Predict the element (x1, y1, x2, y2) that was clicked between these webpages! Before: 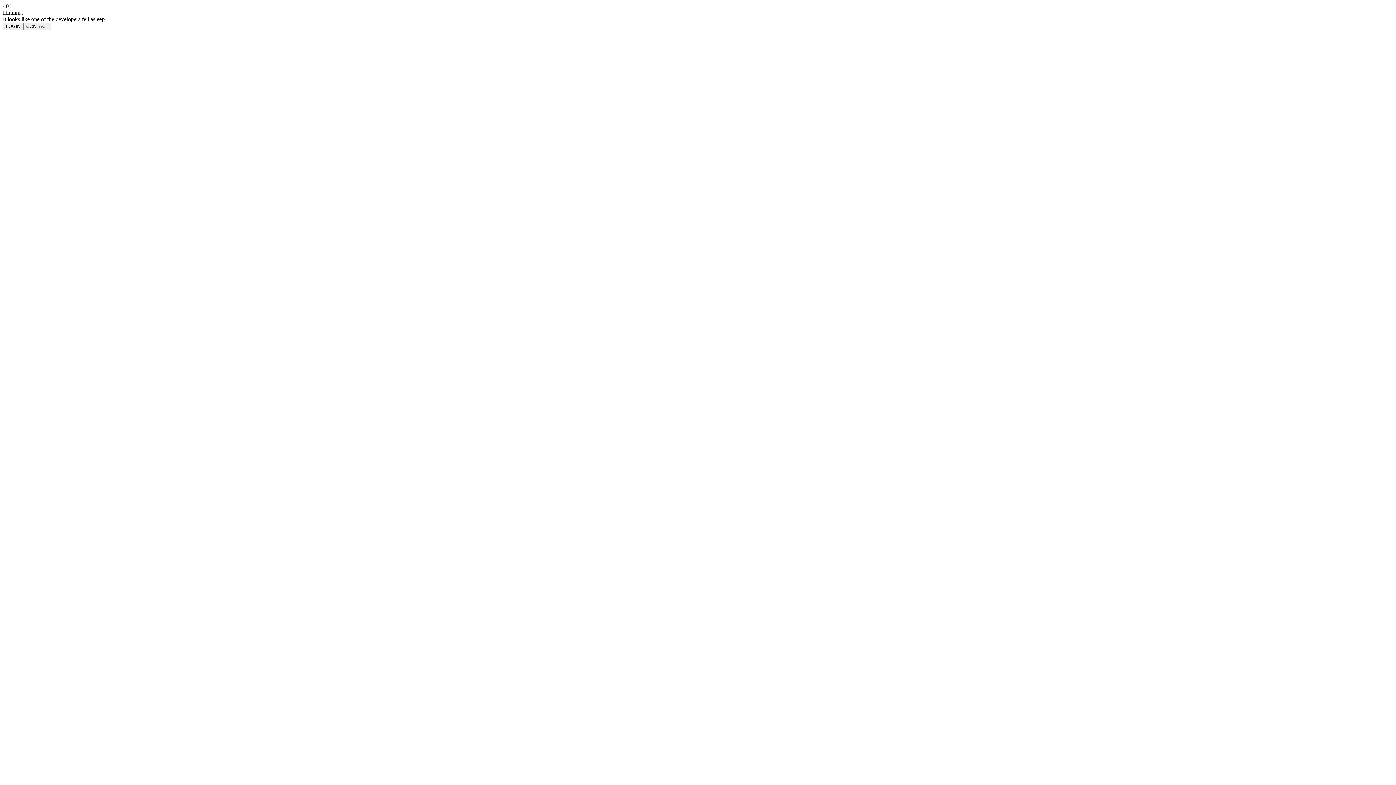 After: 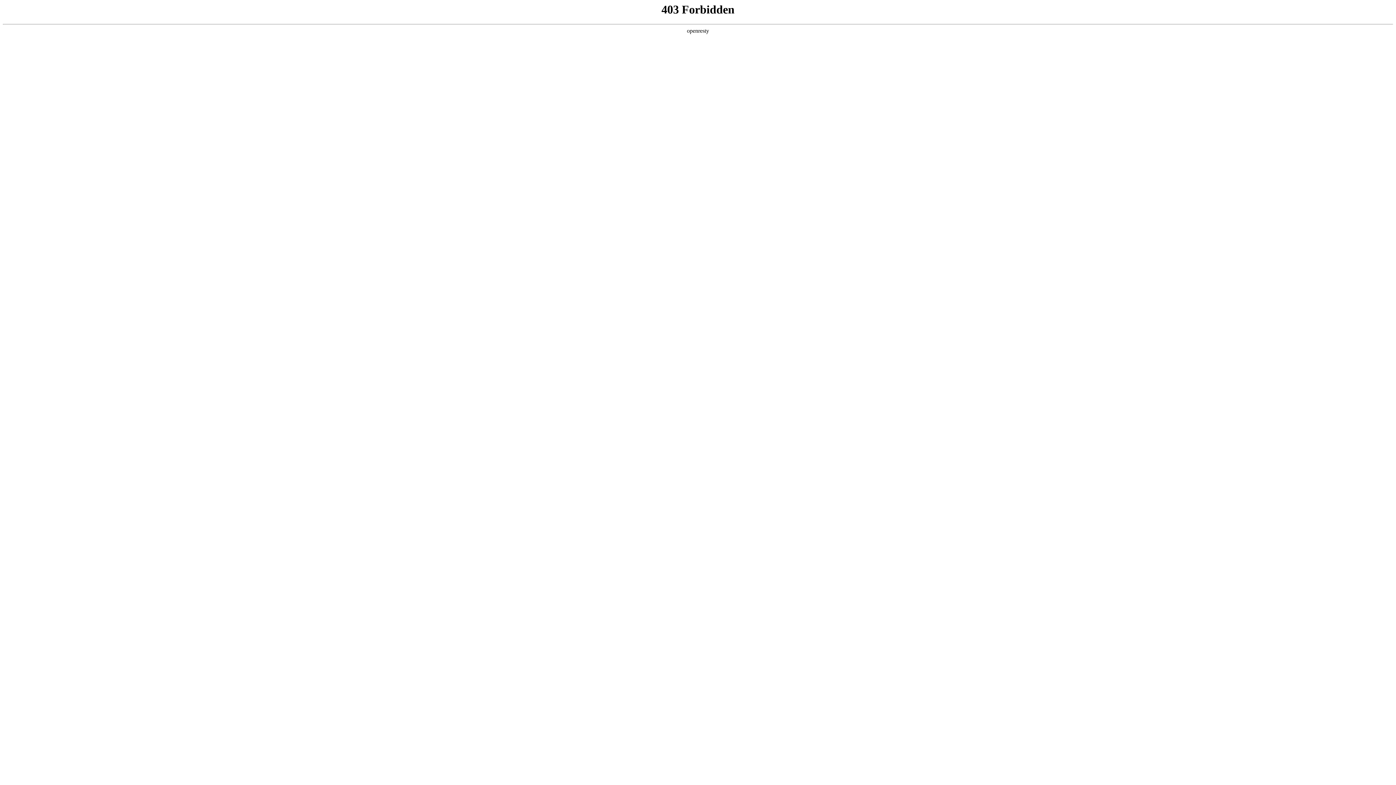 Action: label: LOGIN bbox: (2, 22, 23, 30)